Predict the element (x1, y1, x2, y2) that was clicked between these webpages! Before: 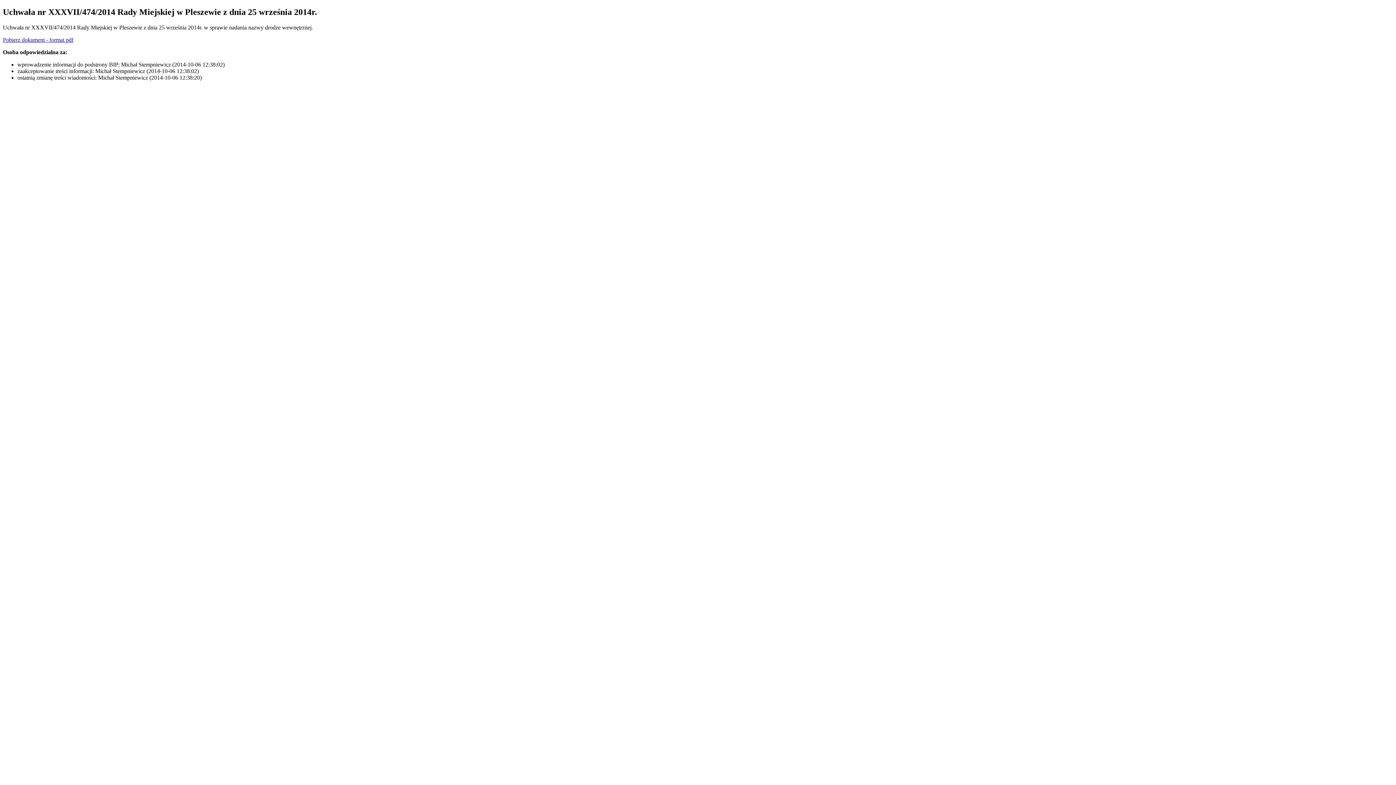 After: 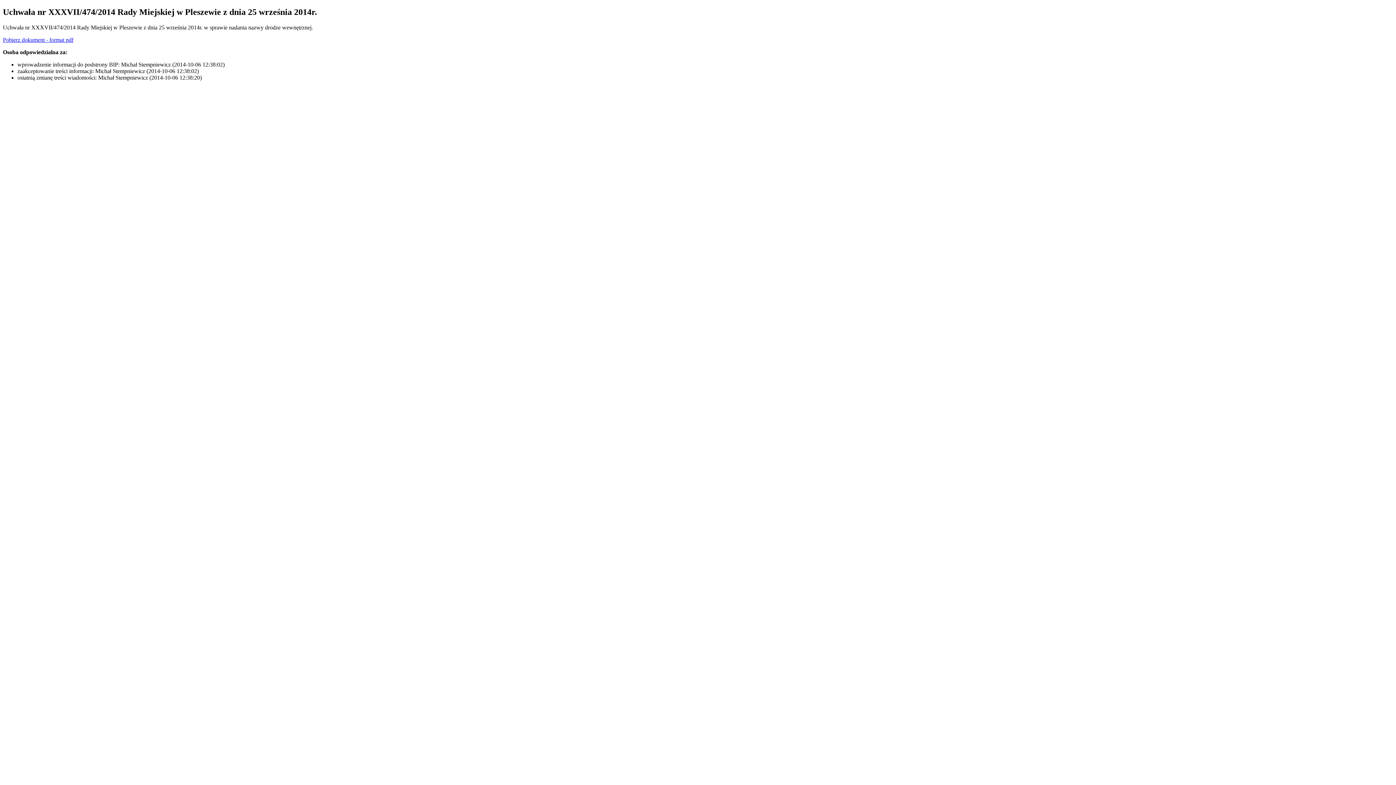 Action: bbox: (2, 36, 73, 42) label: Pobierz dokument - format pdf